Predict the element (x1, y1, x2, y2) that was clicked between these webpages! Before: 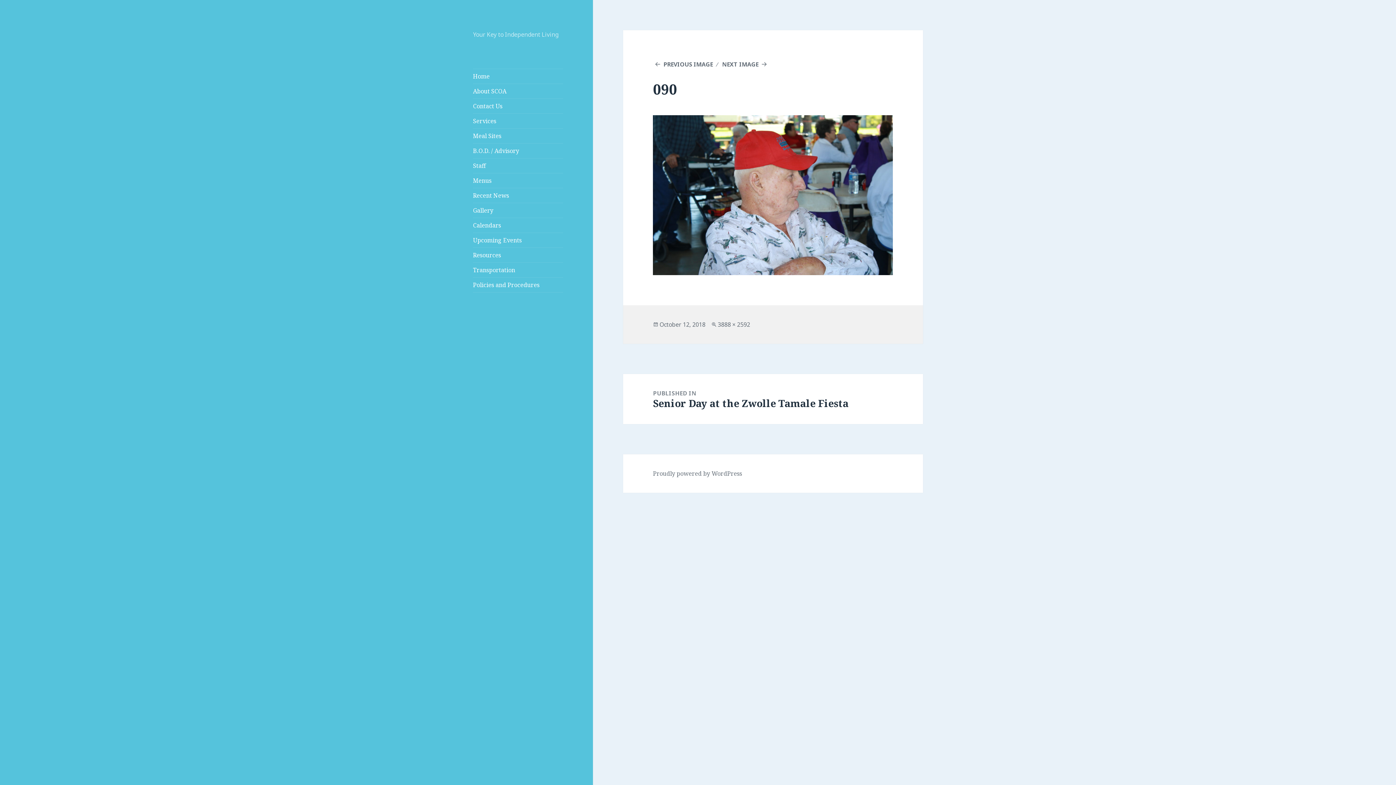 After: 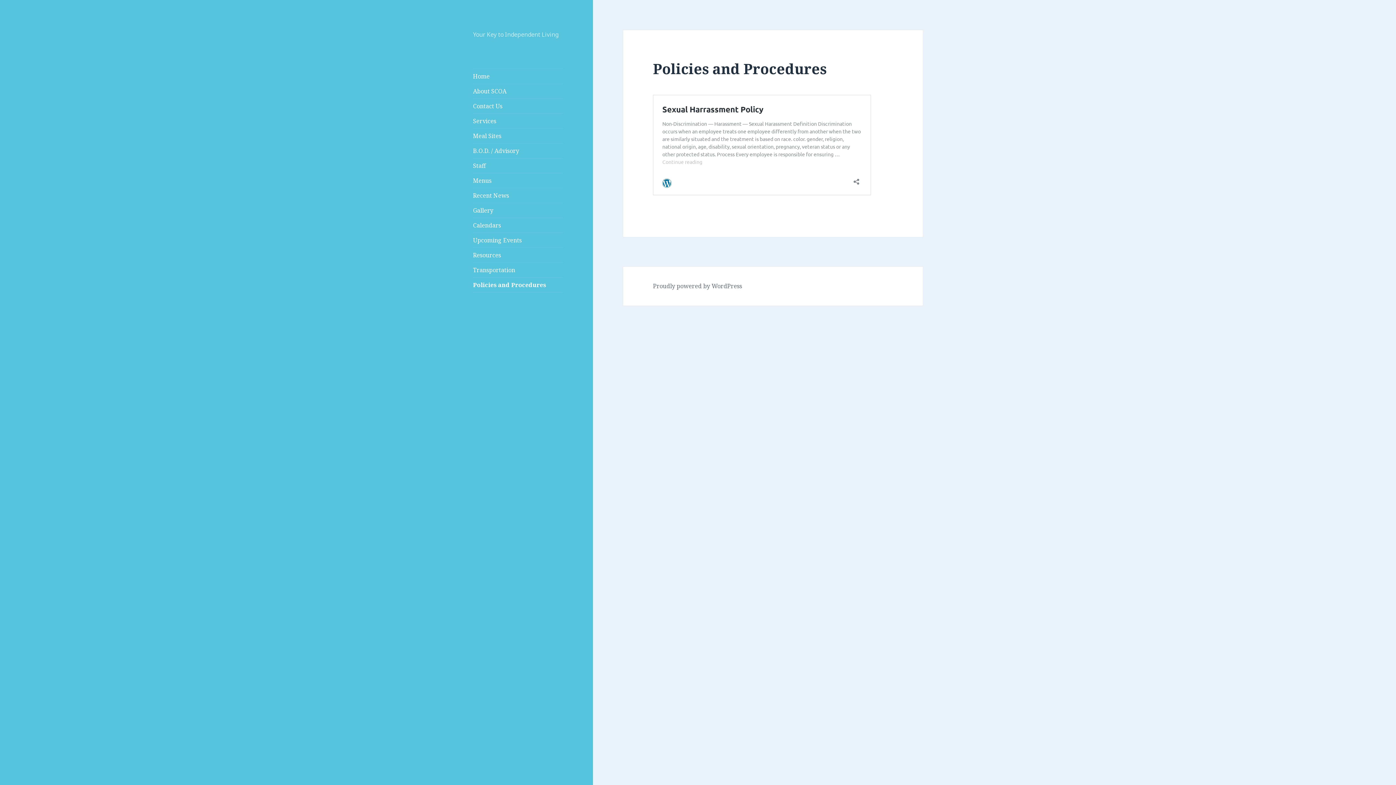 Action: label: Policies and Procedures bbox: (473, 277, 563, 292)